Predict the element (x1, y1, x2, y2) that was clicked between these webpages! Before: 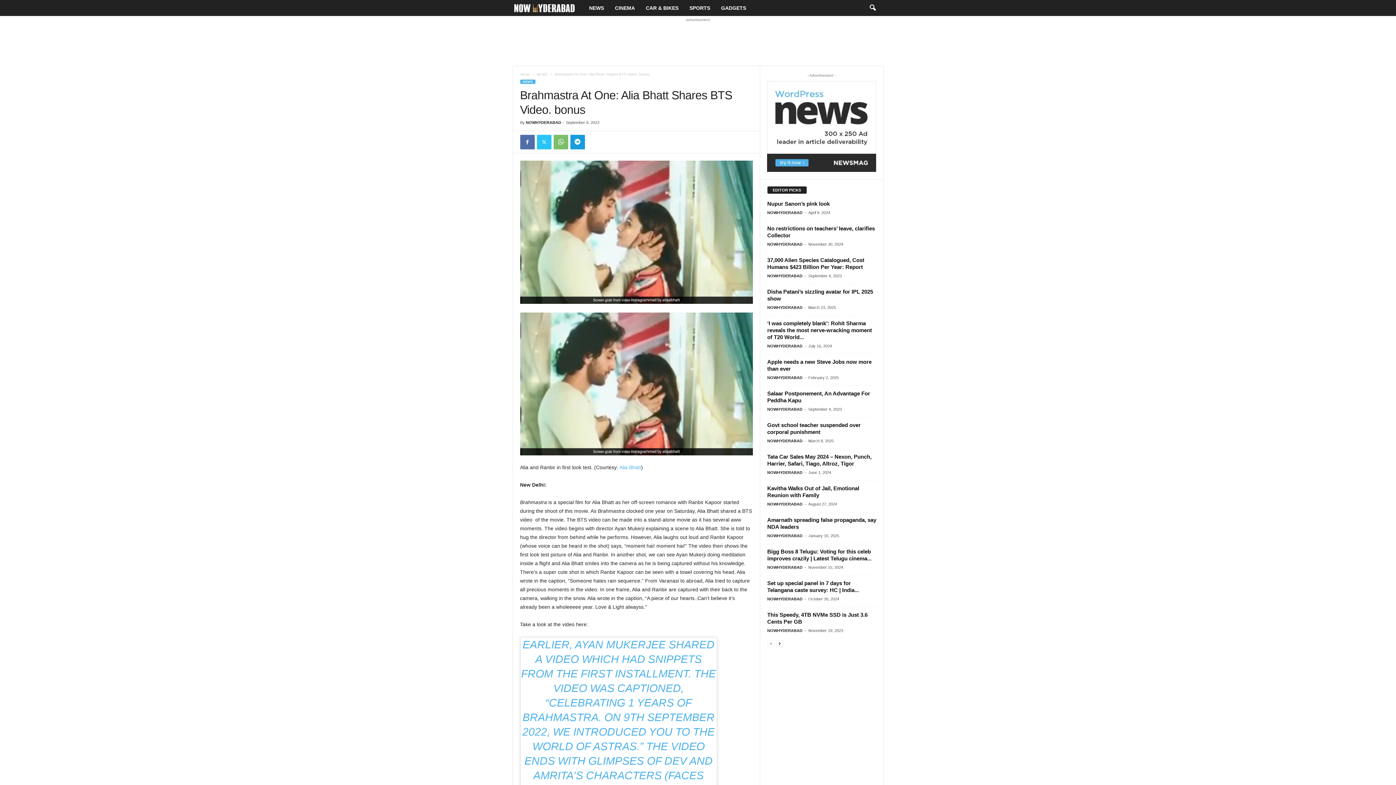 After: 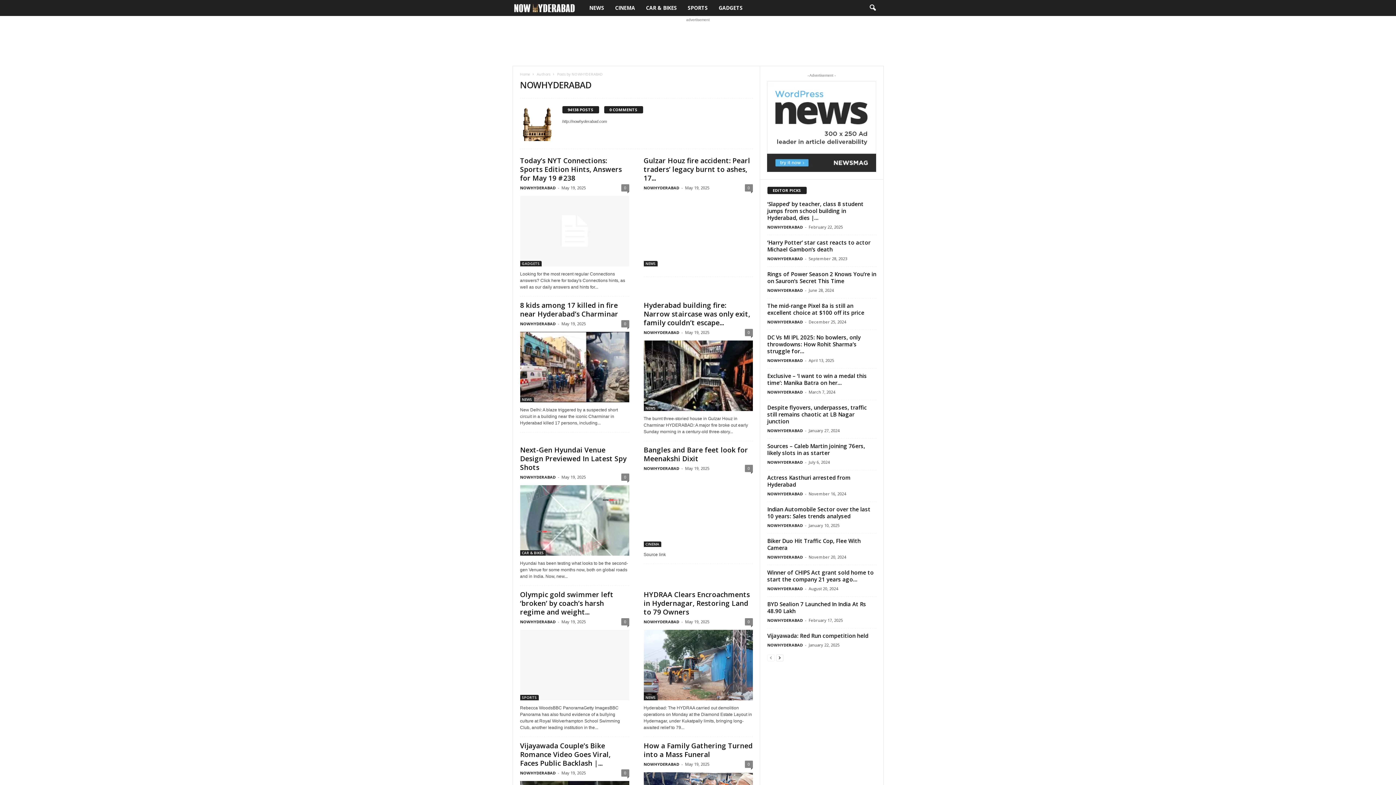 Action: bbox: (767, 438, 802, 443) label: NOWHYDERABAD